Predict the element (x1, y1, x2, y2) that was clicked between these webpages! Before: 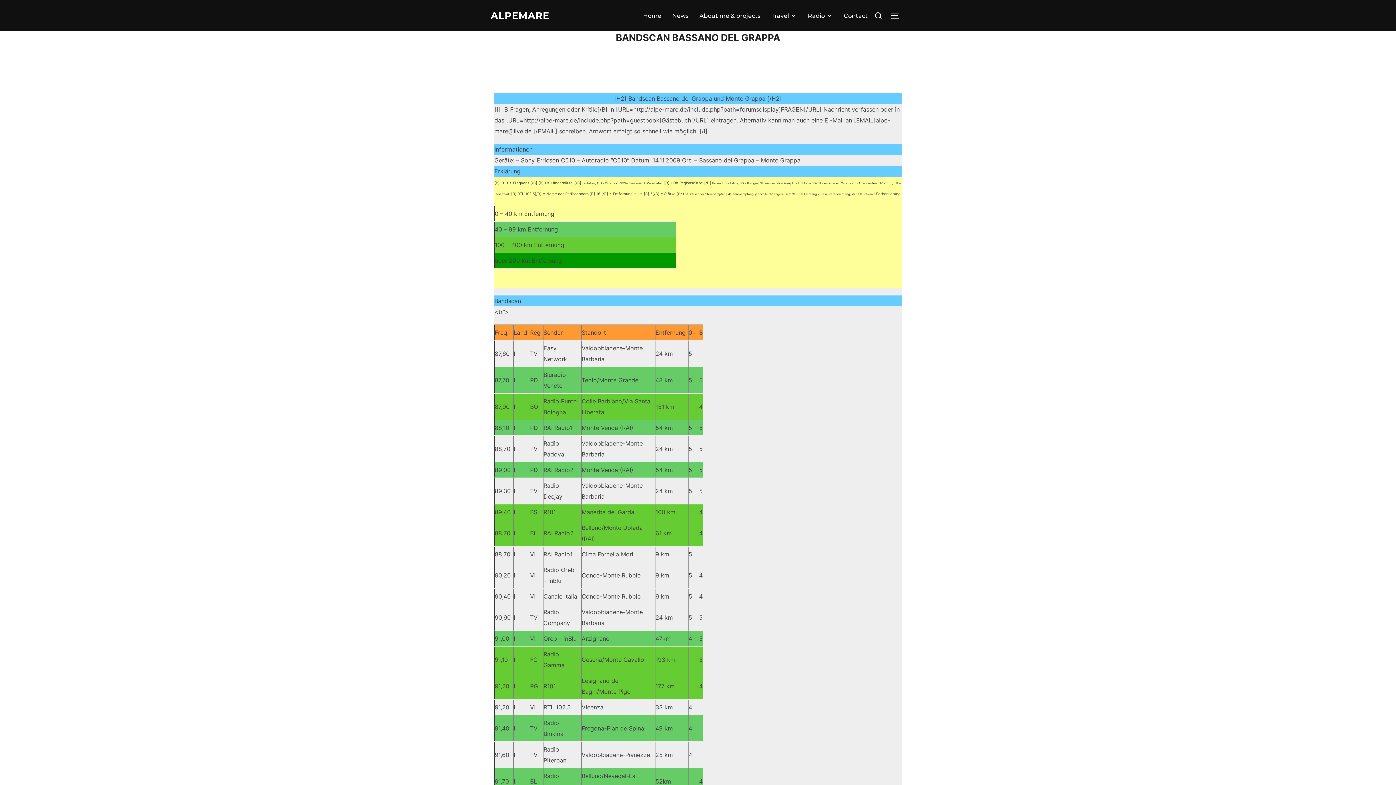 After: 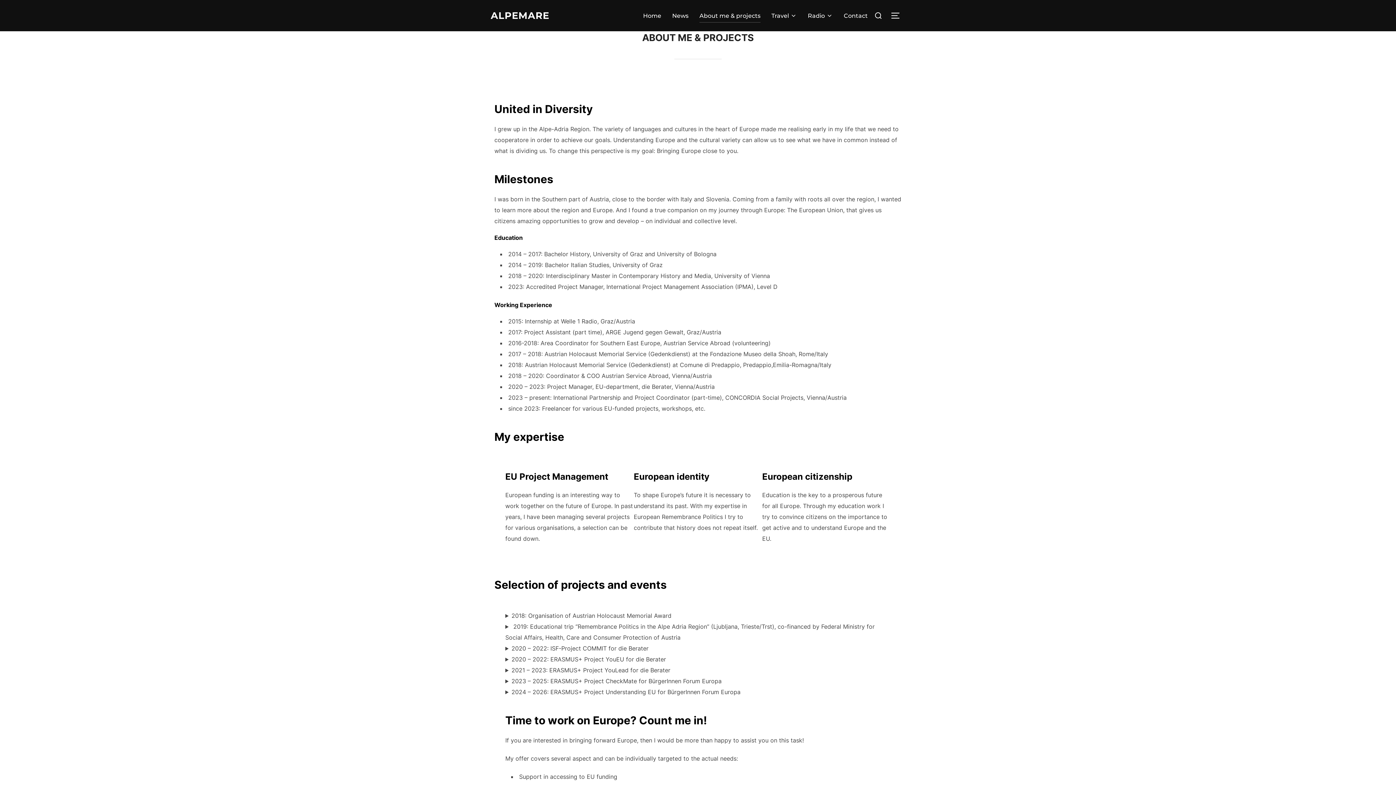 Action: bbox: (699, 8, 760, 22) label: About me & projects